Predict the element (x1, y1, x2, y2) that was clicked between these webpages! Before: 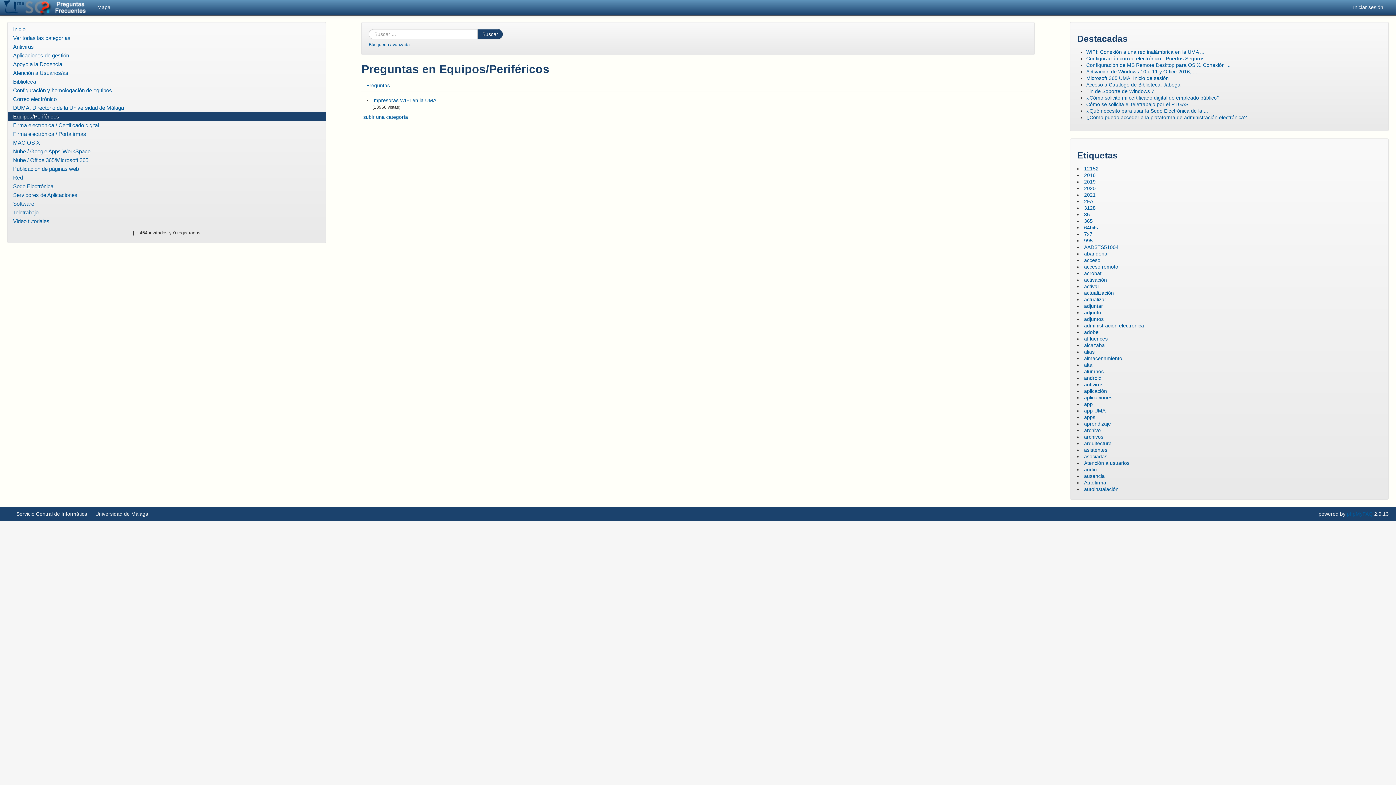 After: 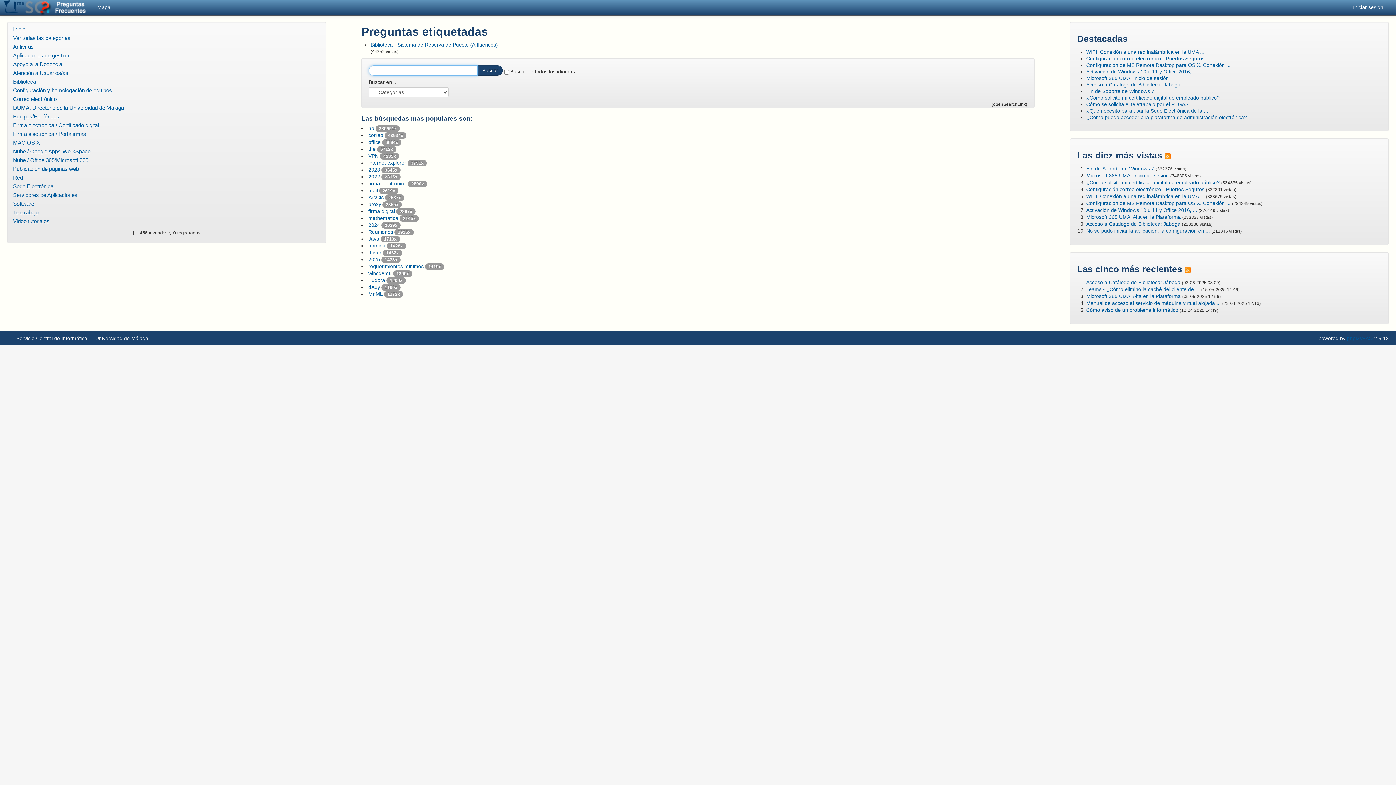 Action: bbox: (1084, 401, 1093, 407) label: app